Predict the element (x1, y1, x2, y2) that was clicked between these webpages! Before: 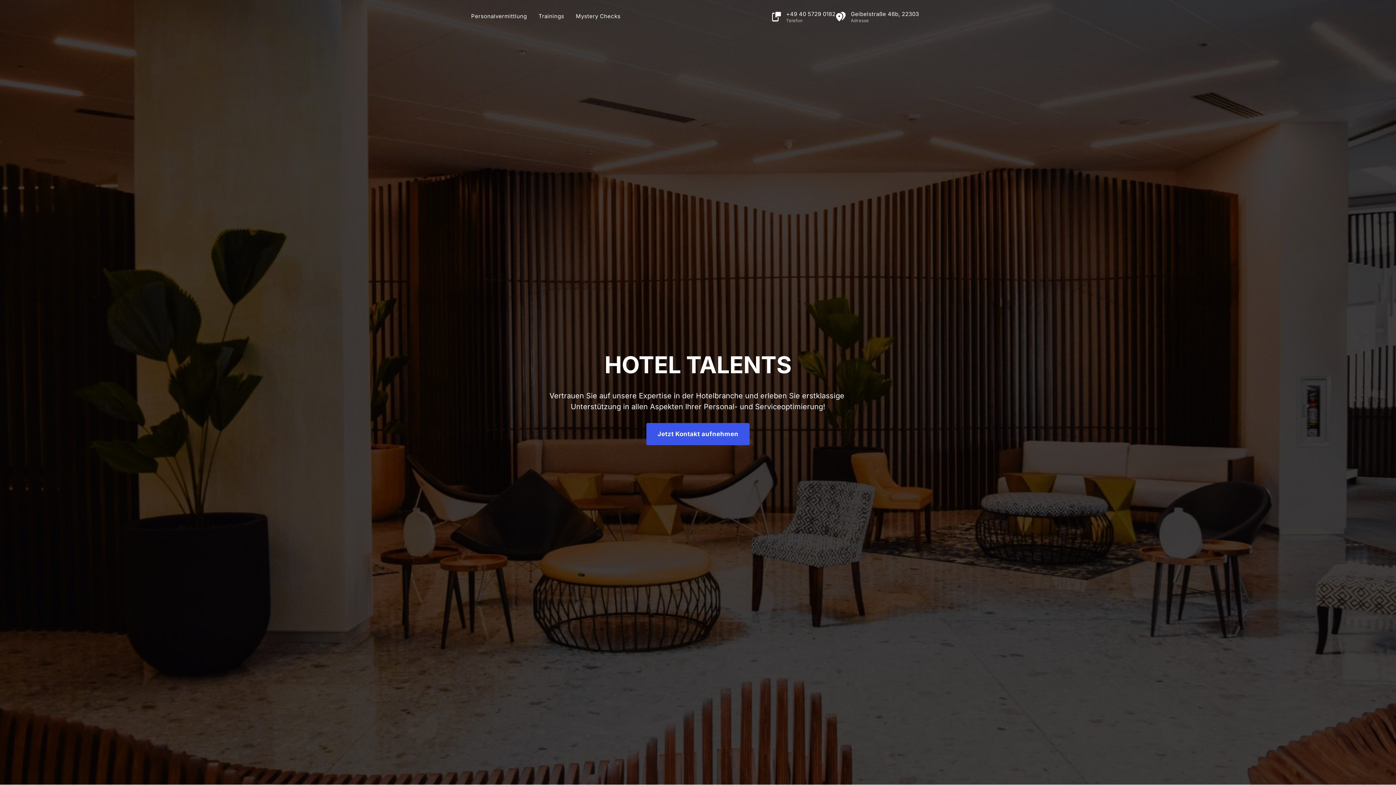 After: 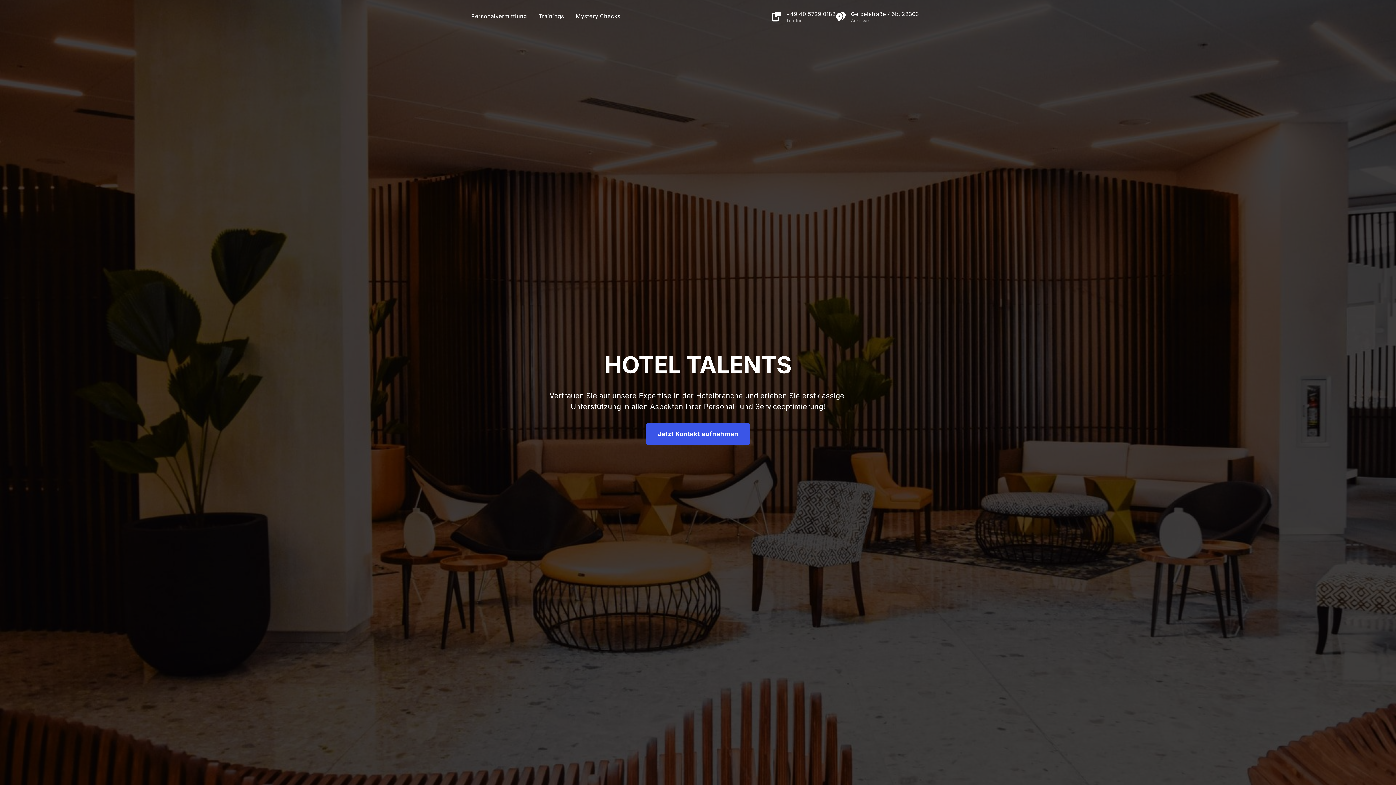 Action: bbox: (771, 9, 835, 23) label: +49 40 5729 0182
Telefon